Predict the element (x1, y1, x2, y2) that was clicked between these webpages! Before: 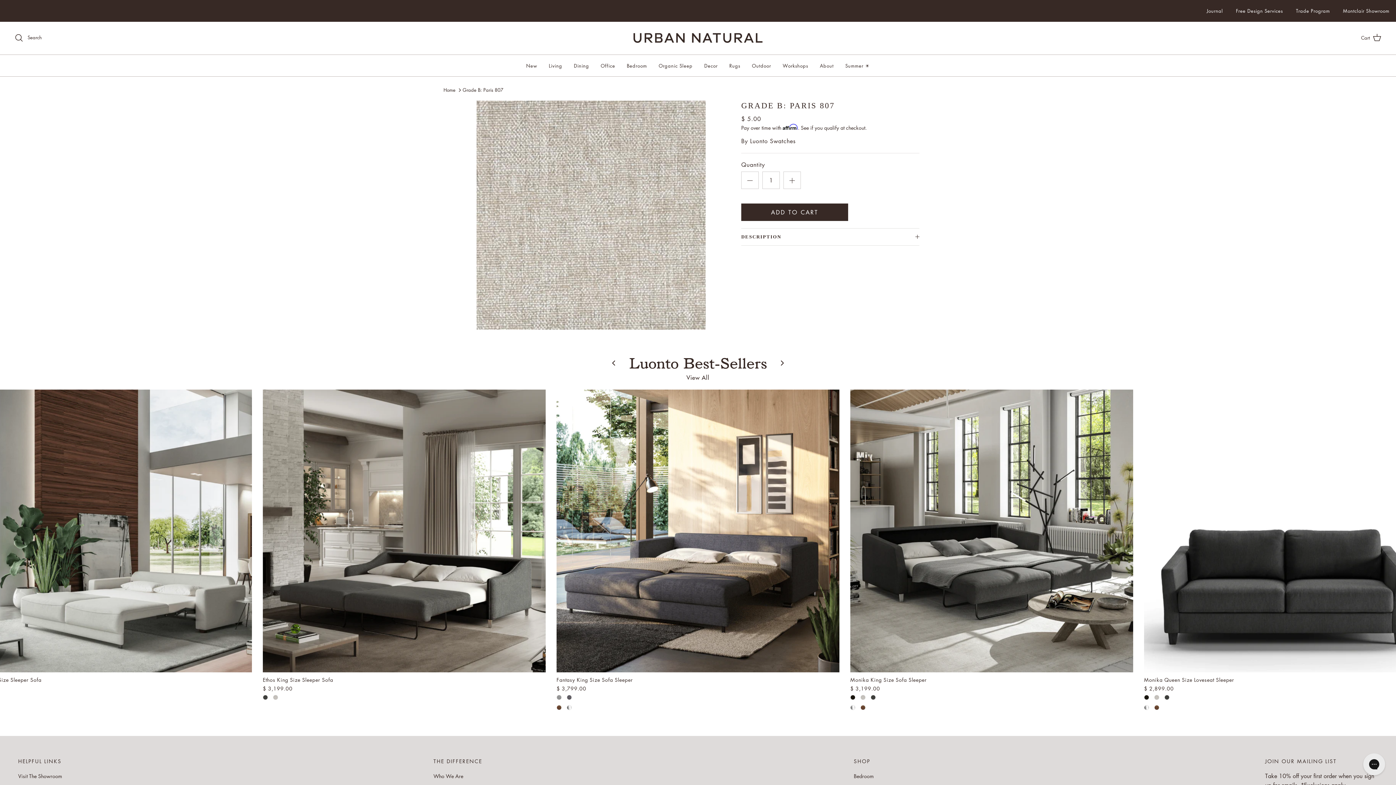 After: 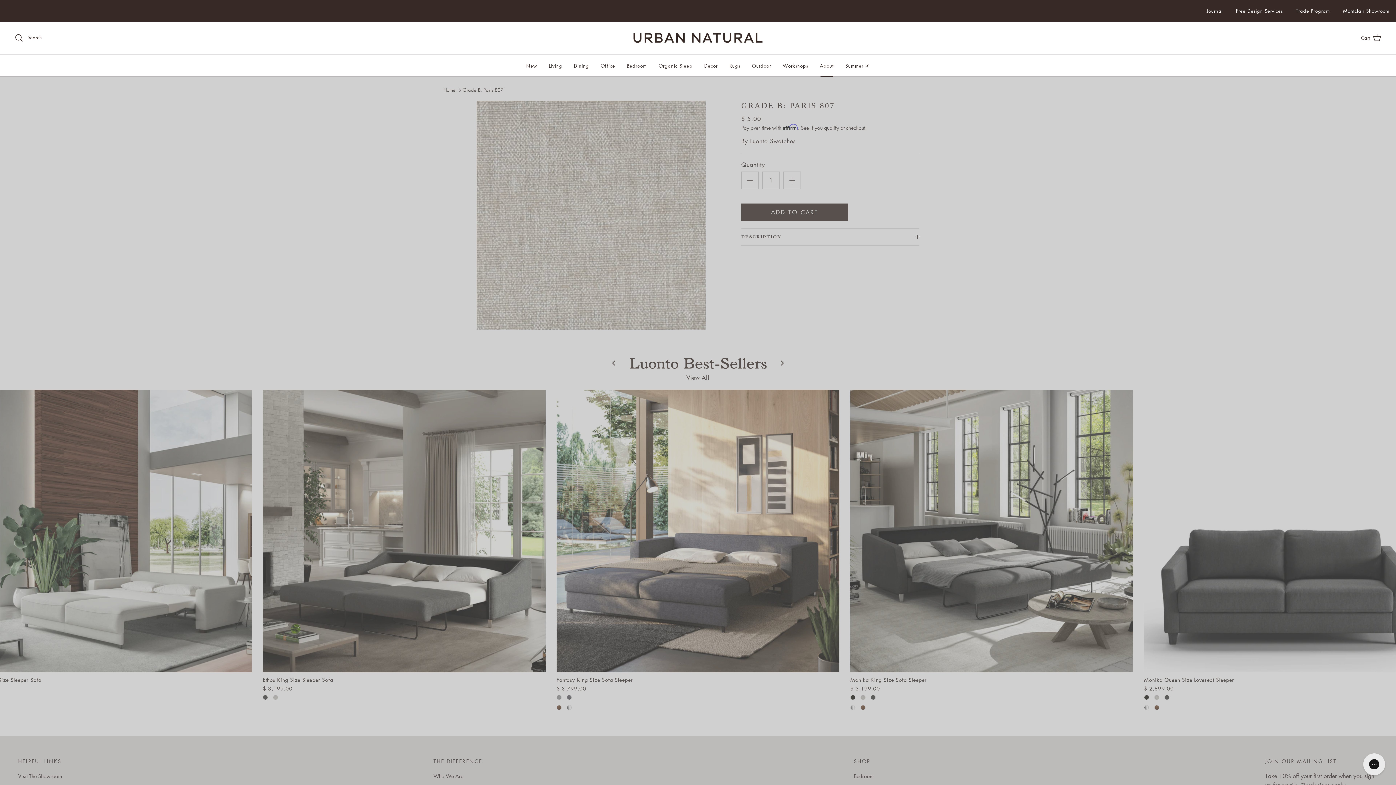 Action: bbox: (814, 54, 839, 76) label: About